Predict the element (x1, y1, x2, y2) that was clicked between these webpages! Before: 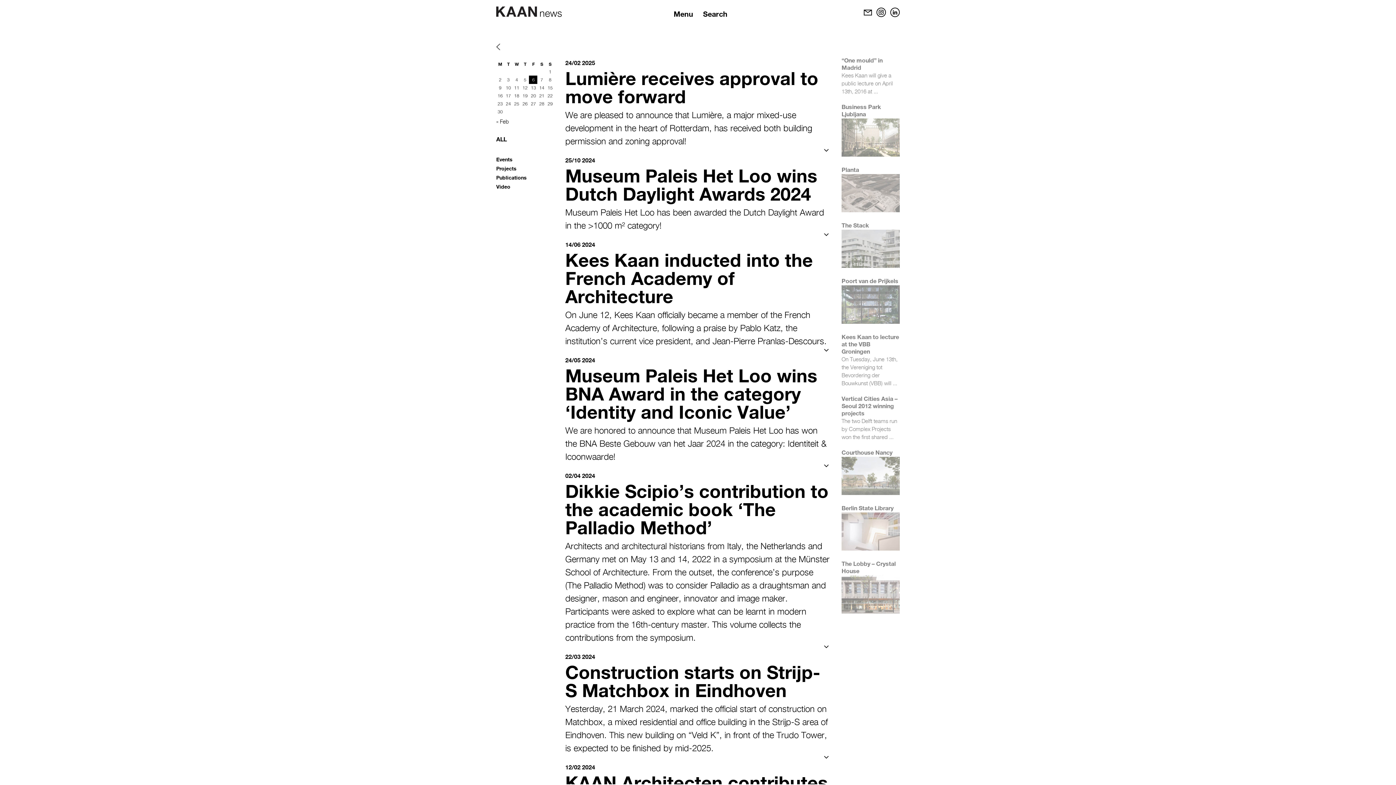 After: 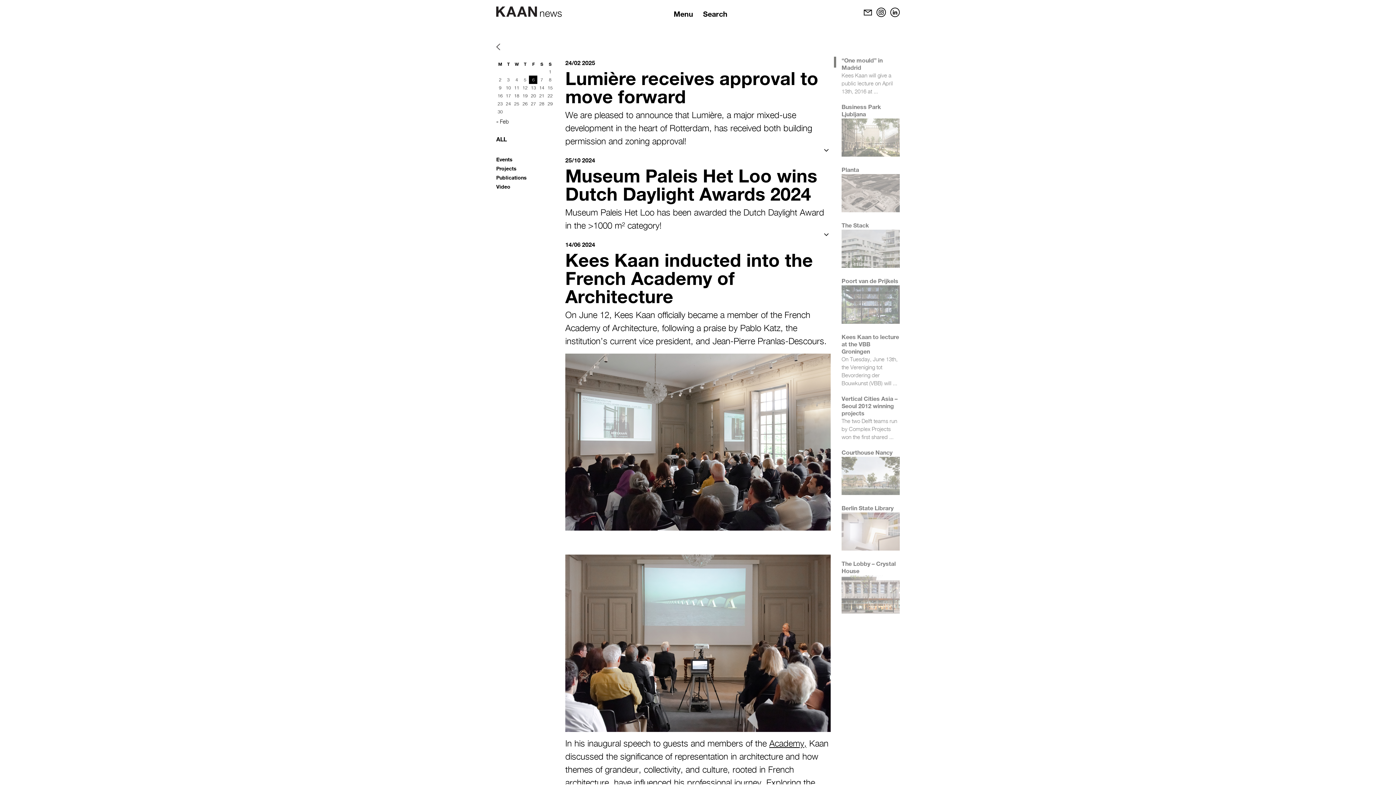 Action: bbox: (824, 346, 829, 354)